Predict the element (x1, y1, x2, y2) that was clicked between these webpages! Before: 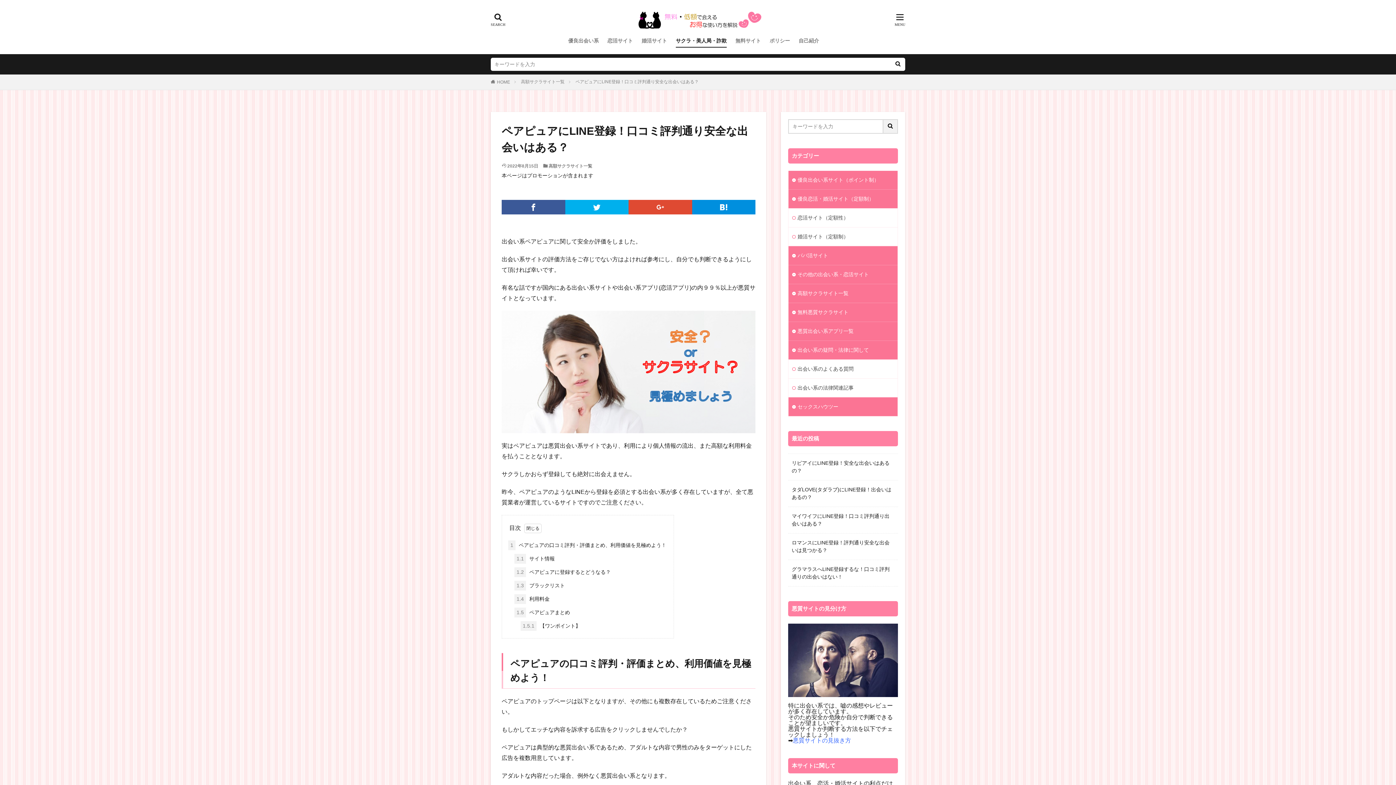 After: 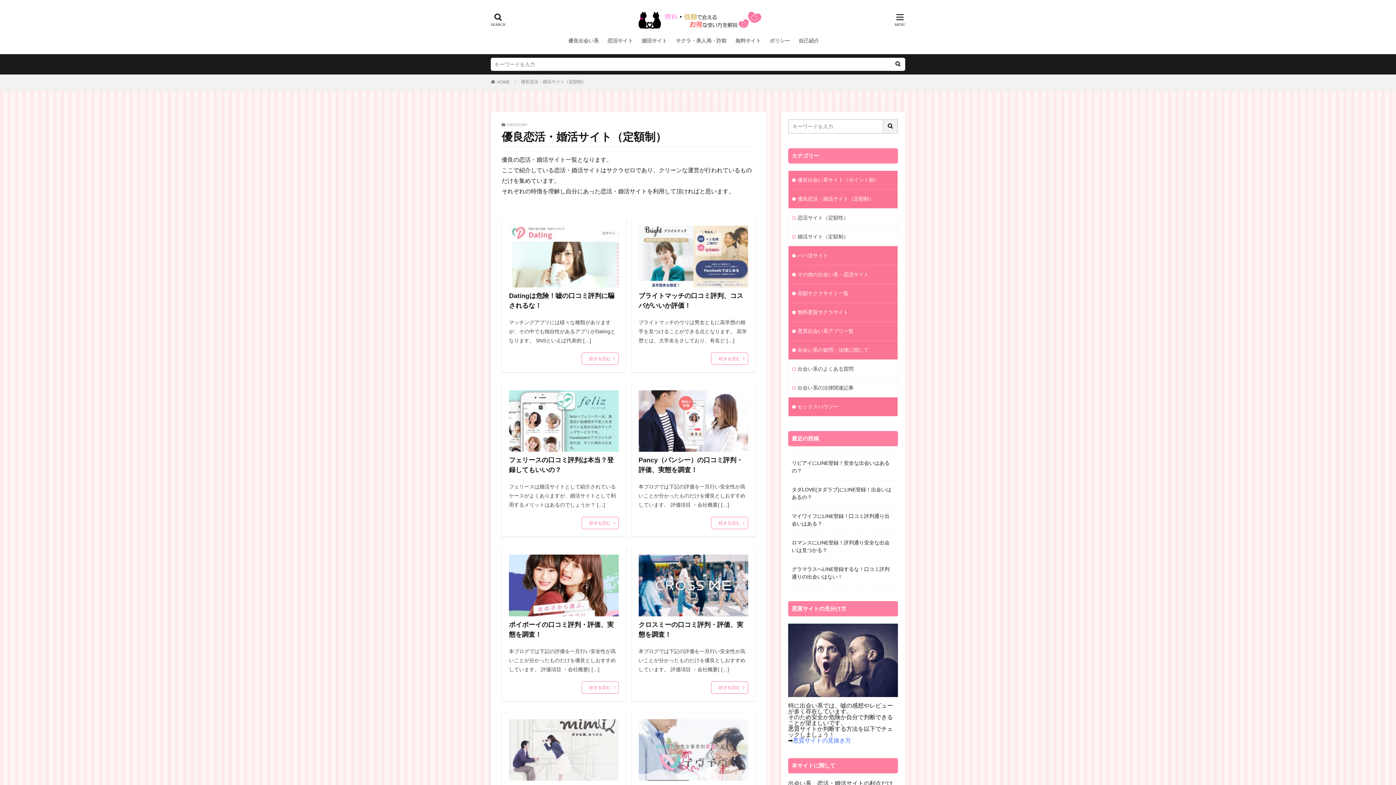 Action: label: 優良恋活・婚活サイト（定額制） bbox: (788, 189, 897, 208)